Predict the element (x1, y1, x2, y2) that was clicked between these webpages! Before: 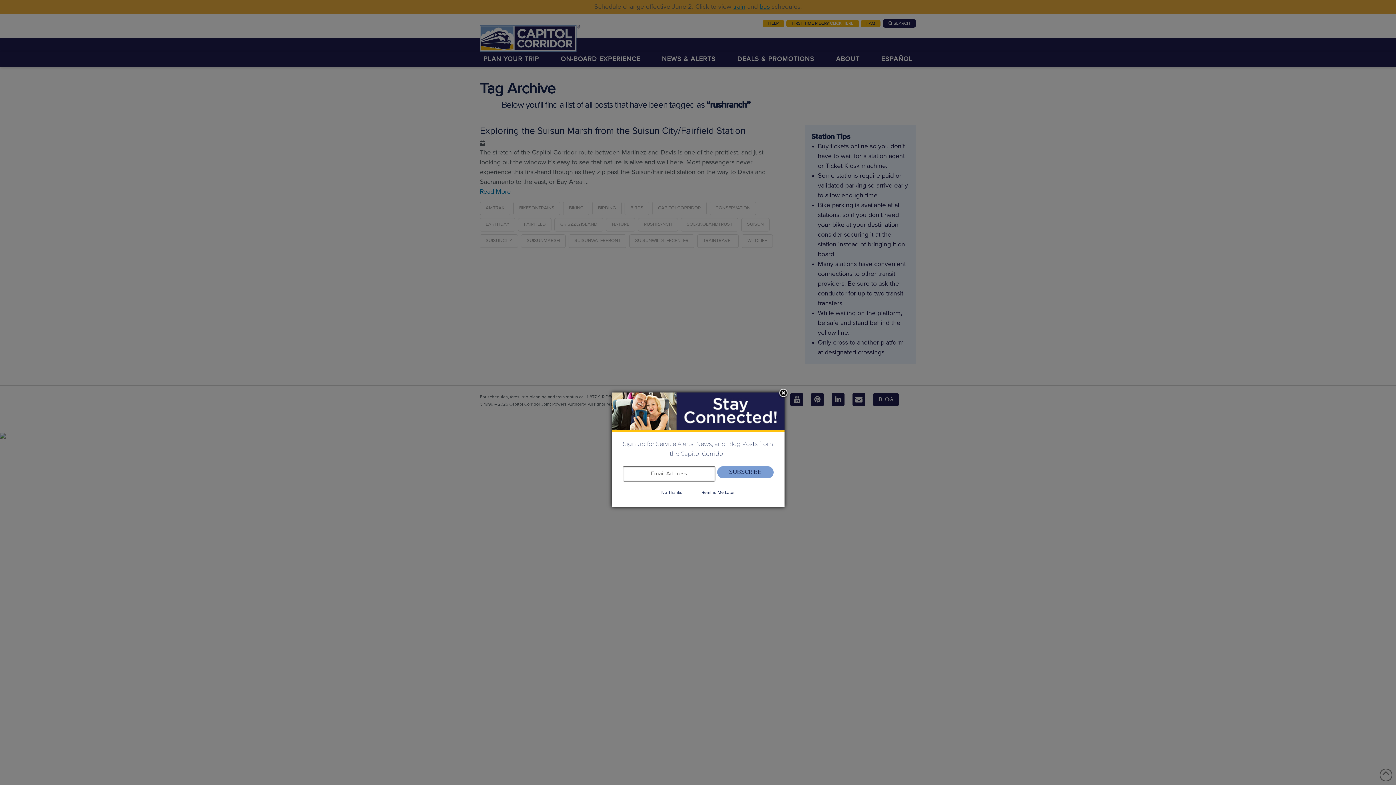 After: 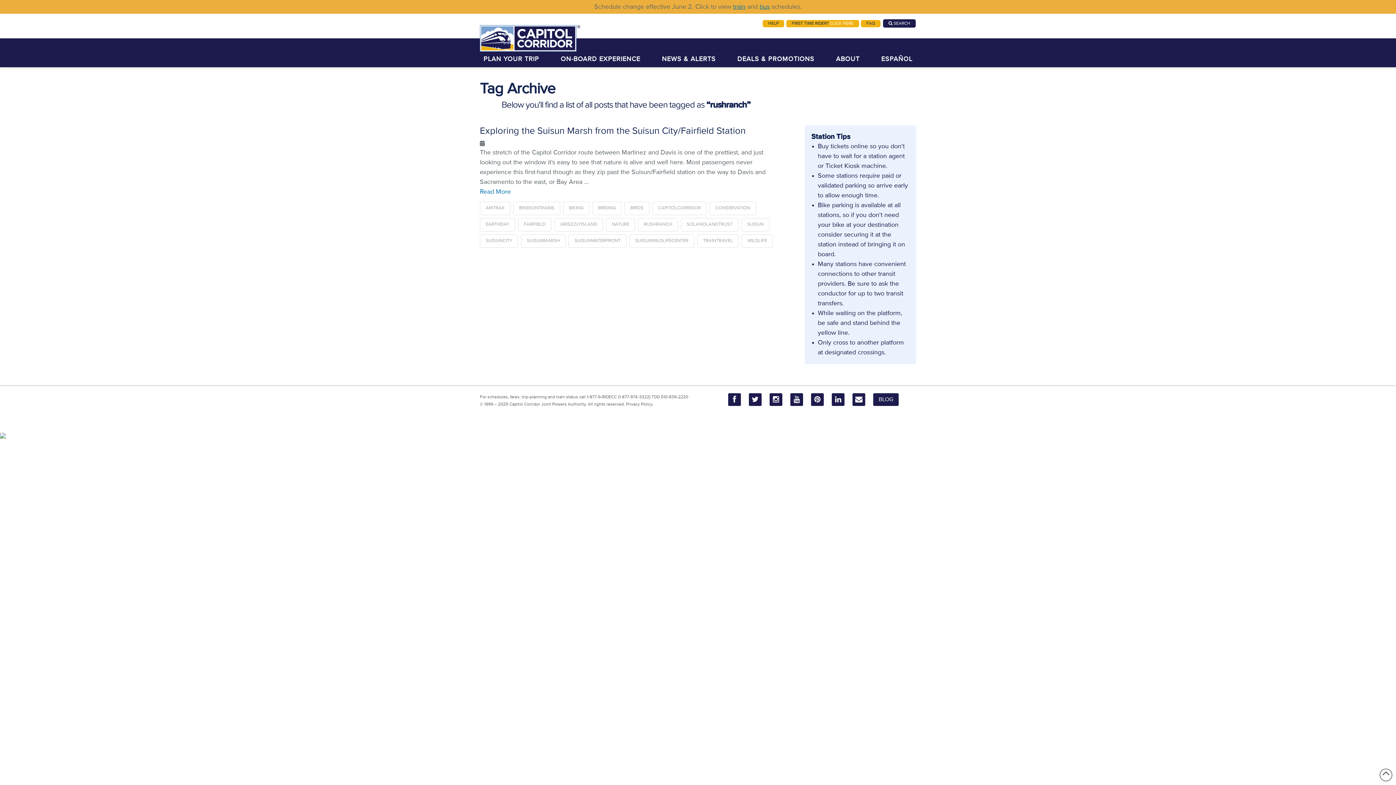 Action: bbox: (692, 489, 744, 496) label: Remind Me Later